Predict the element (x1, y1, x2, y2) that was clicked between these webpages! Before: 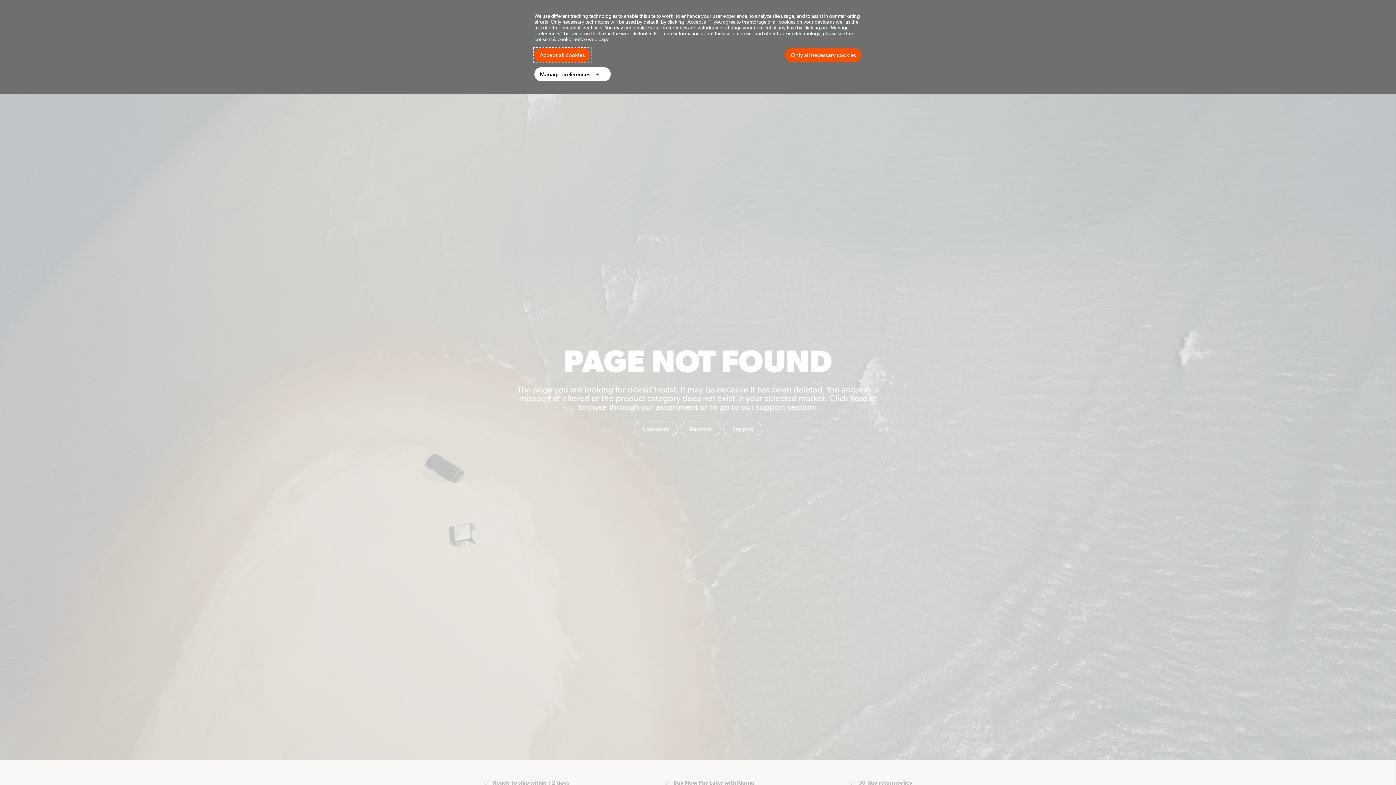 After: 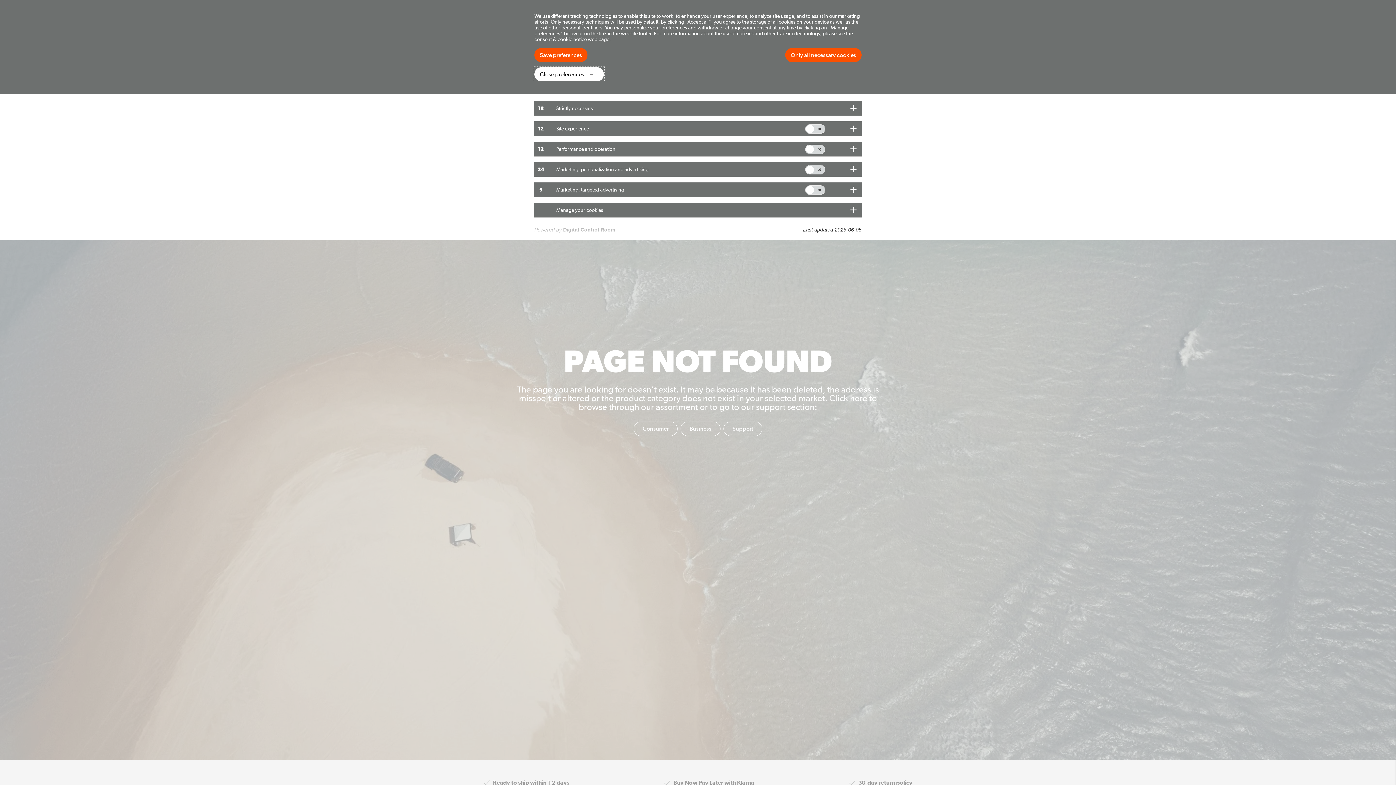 Action: label: Manage preferences bbox: (534, 67, 610, 81)